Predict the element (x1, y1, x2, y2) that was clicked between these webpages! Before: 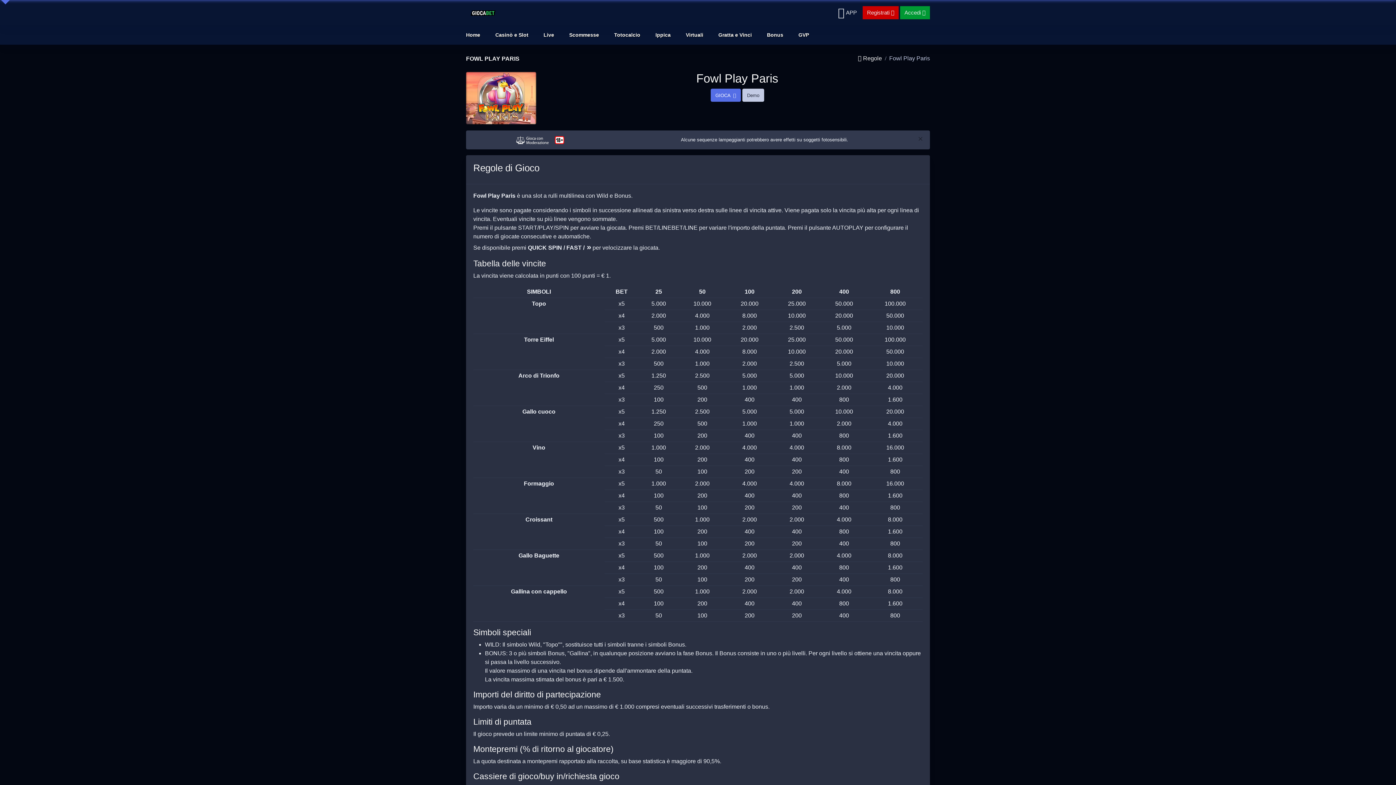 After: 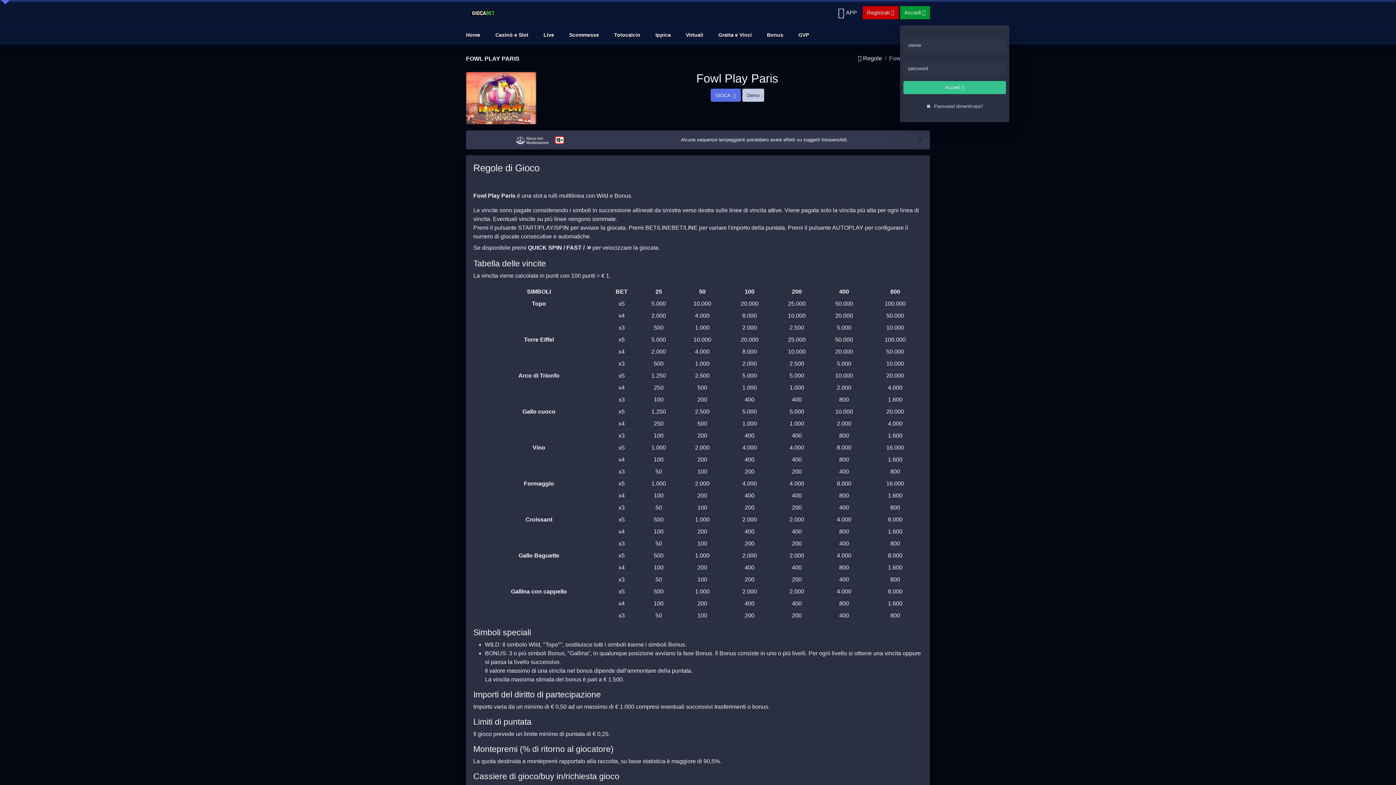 Action: label: Accedi bbox: (900, 21, 930, 47)